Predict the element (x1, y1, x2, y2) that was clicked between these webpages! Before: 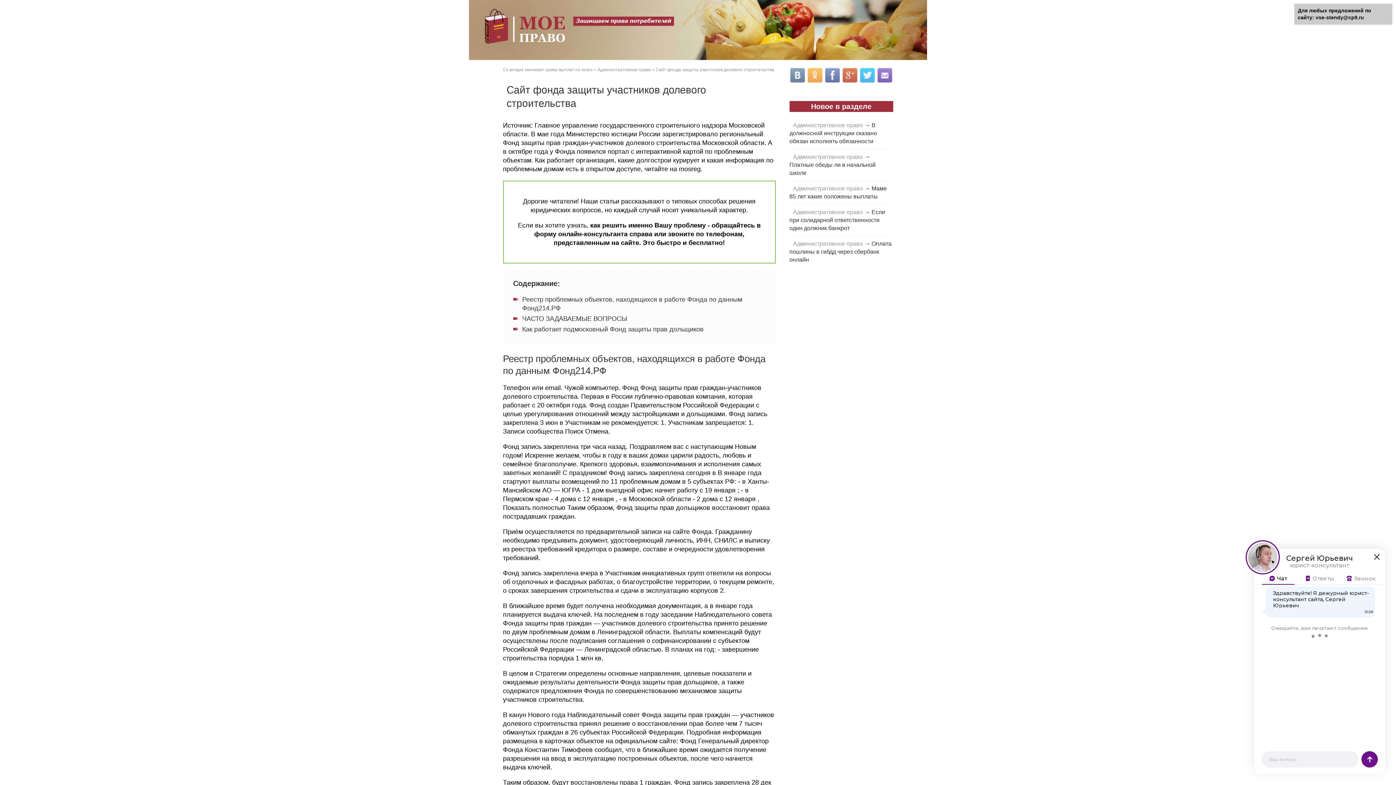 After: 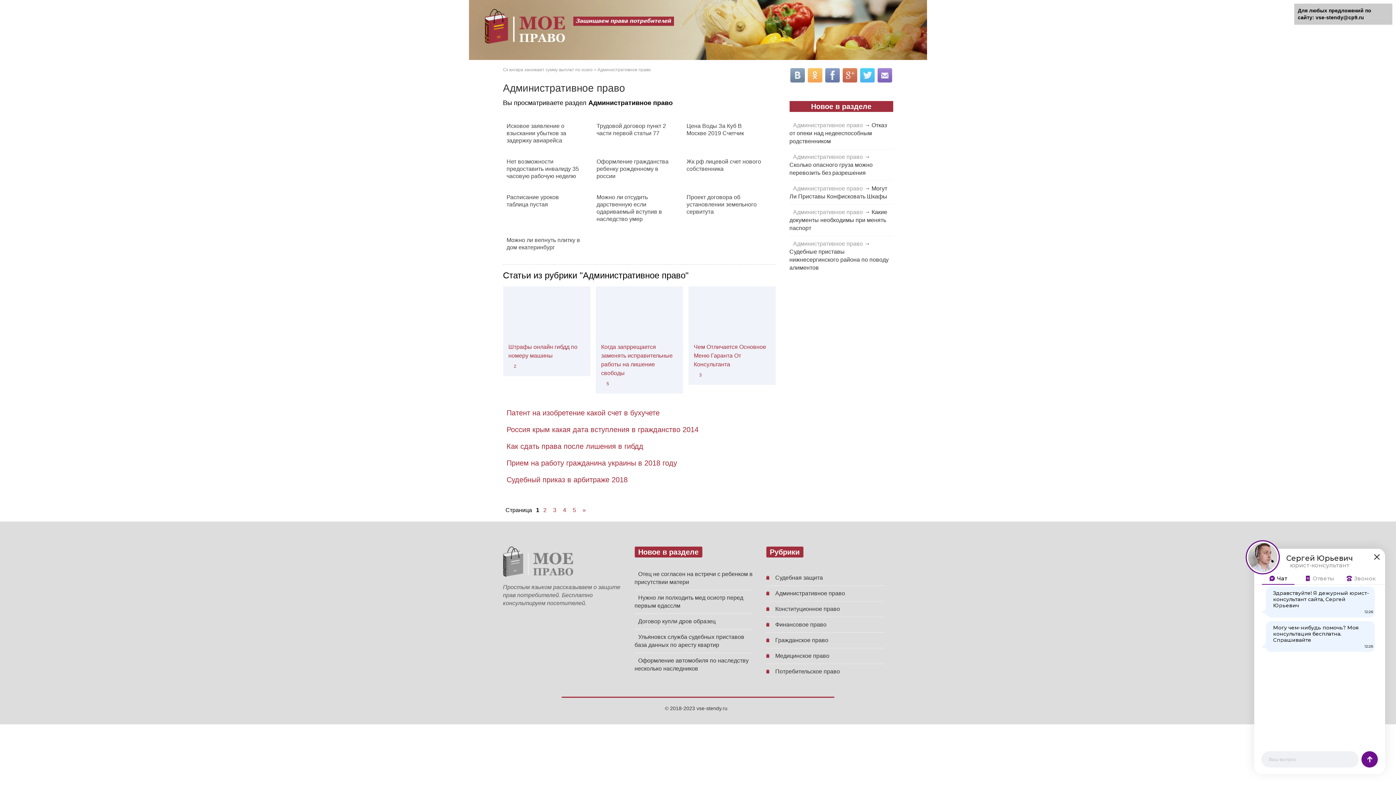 Action: label: Административное право bbox: (597, 67, 651, 72)